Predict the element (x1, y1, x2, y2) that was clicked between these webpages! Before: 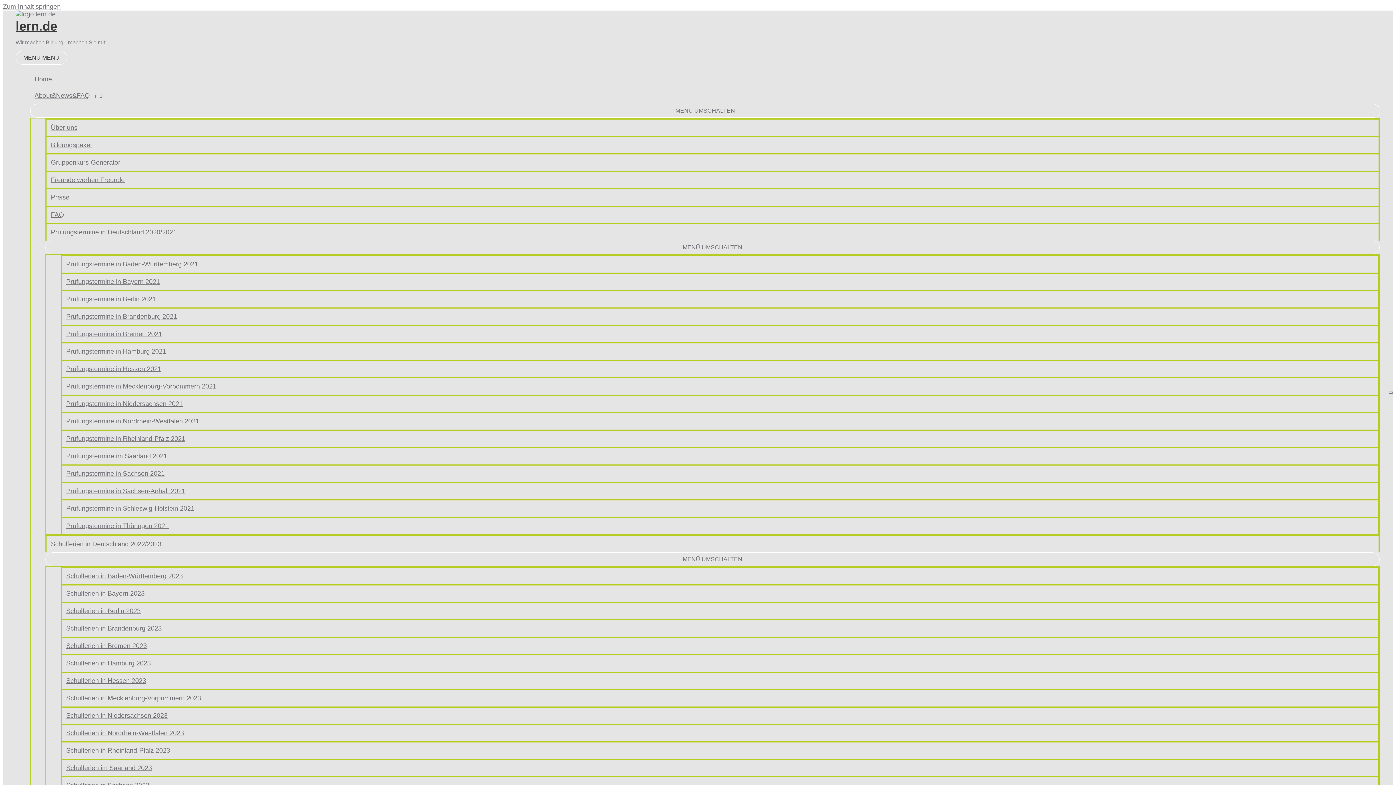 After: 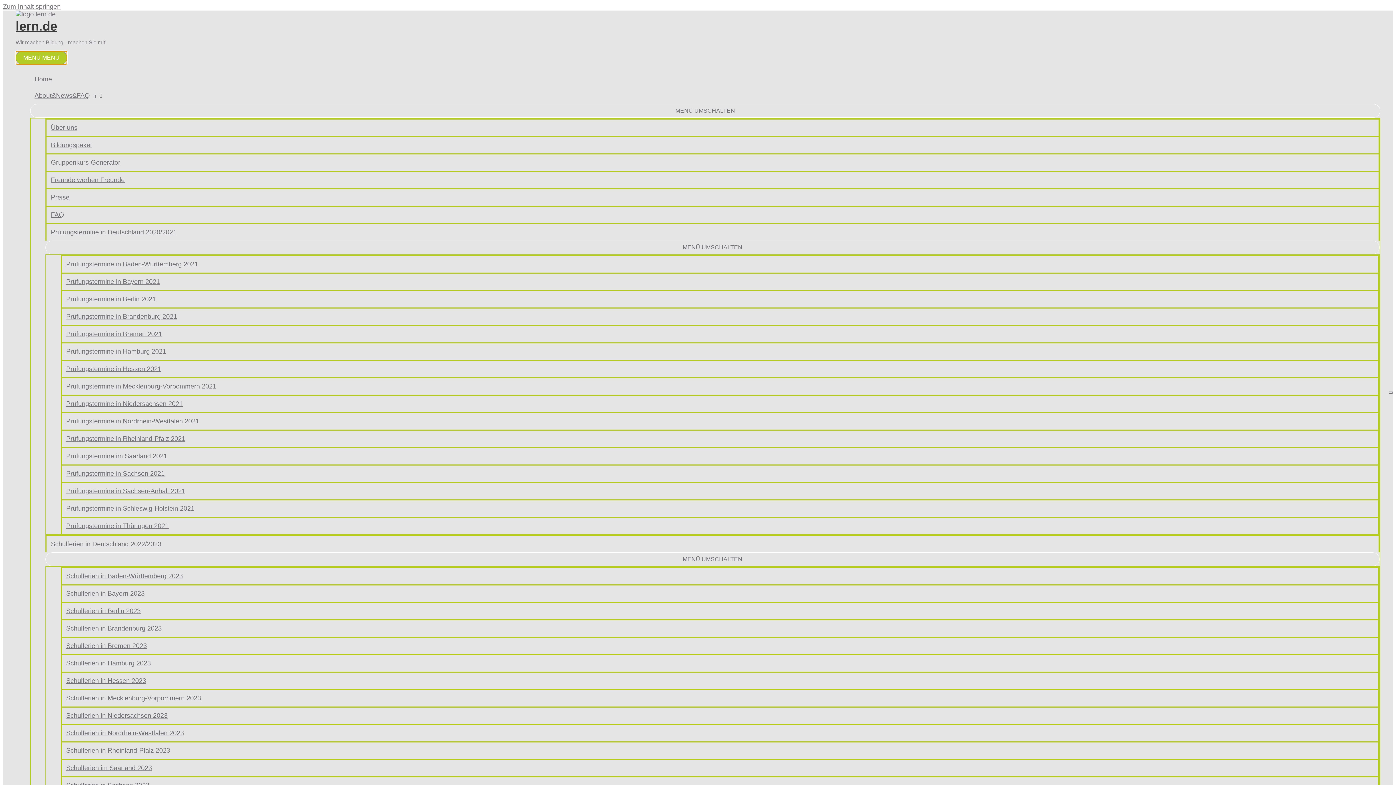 Action: label: MENÜ MENÜ bbox: (15, 50, 67, 64)